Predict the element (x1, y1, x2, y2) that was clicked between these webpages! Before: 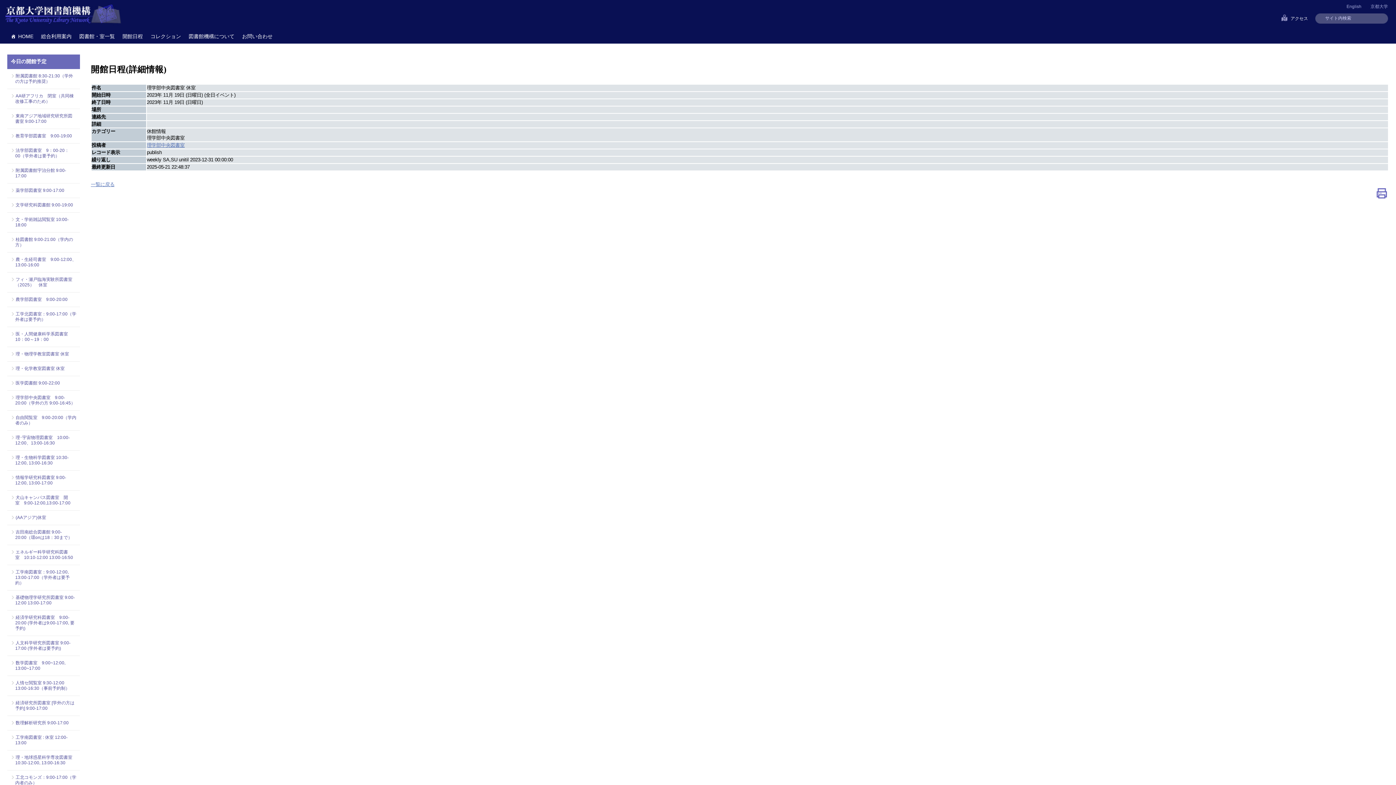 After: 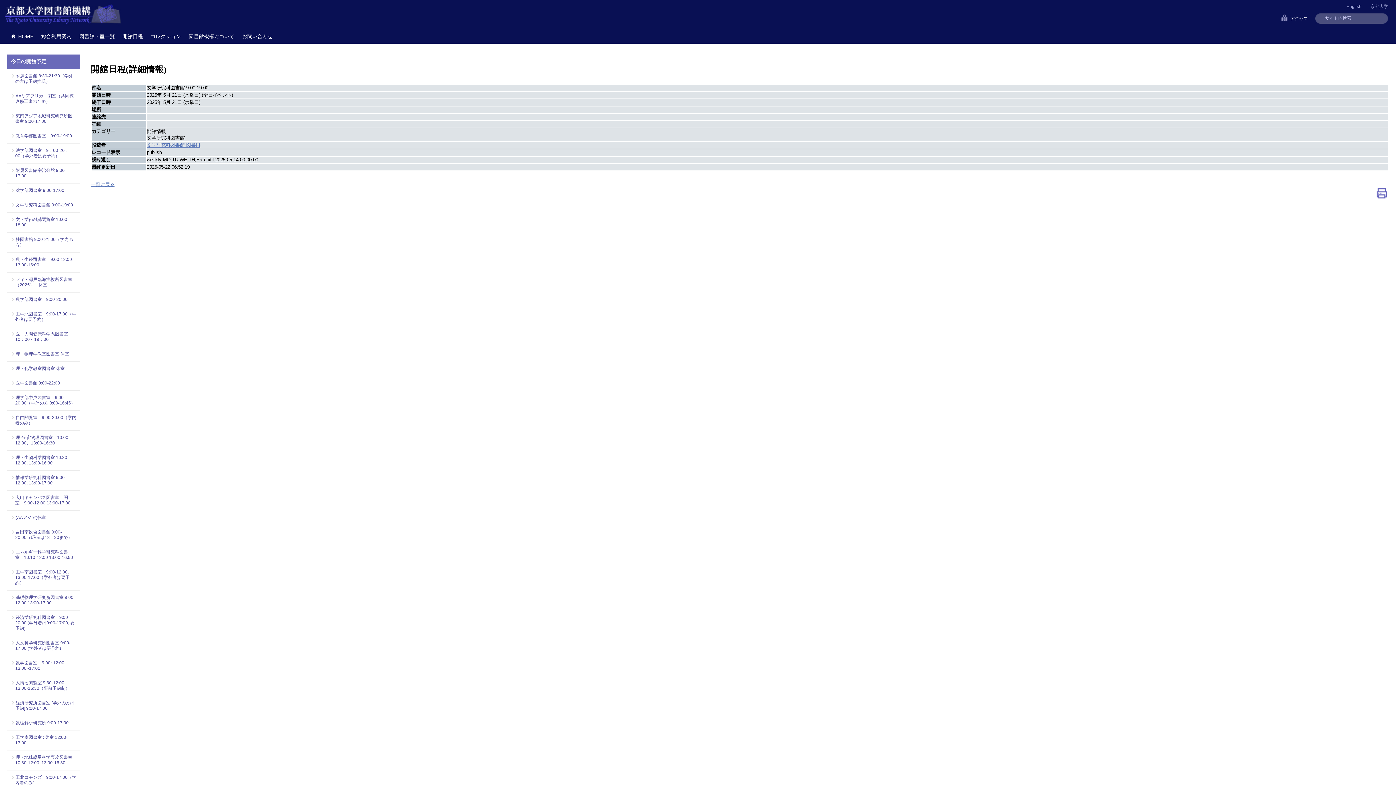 Action: label: 文学研究科図書館 9:00-19:00 bbox: (15, 202, 76, 208)